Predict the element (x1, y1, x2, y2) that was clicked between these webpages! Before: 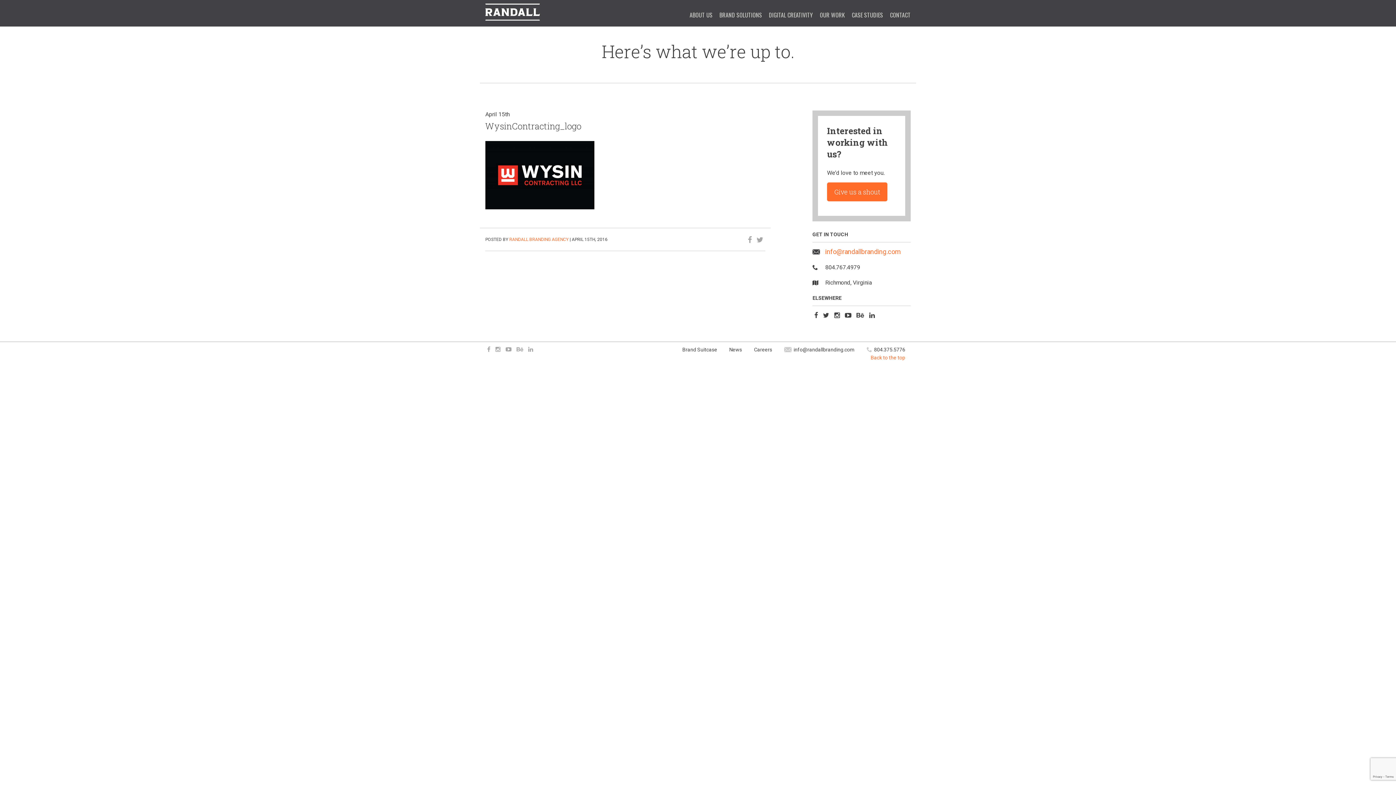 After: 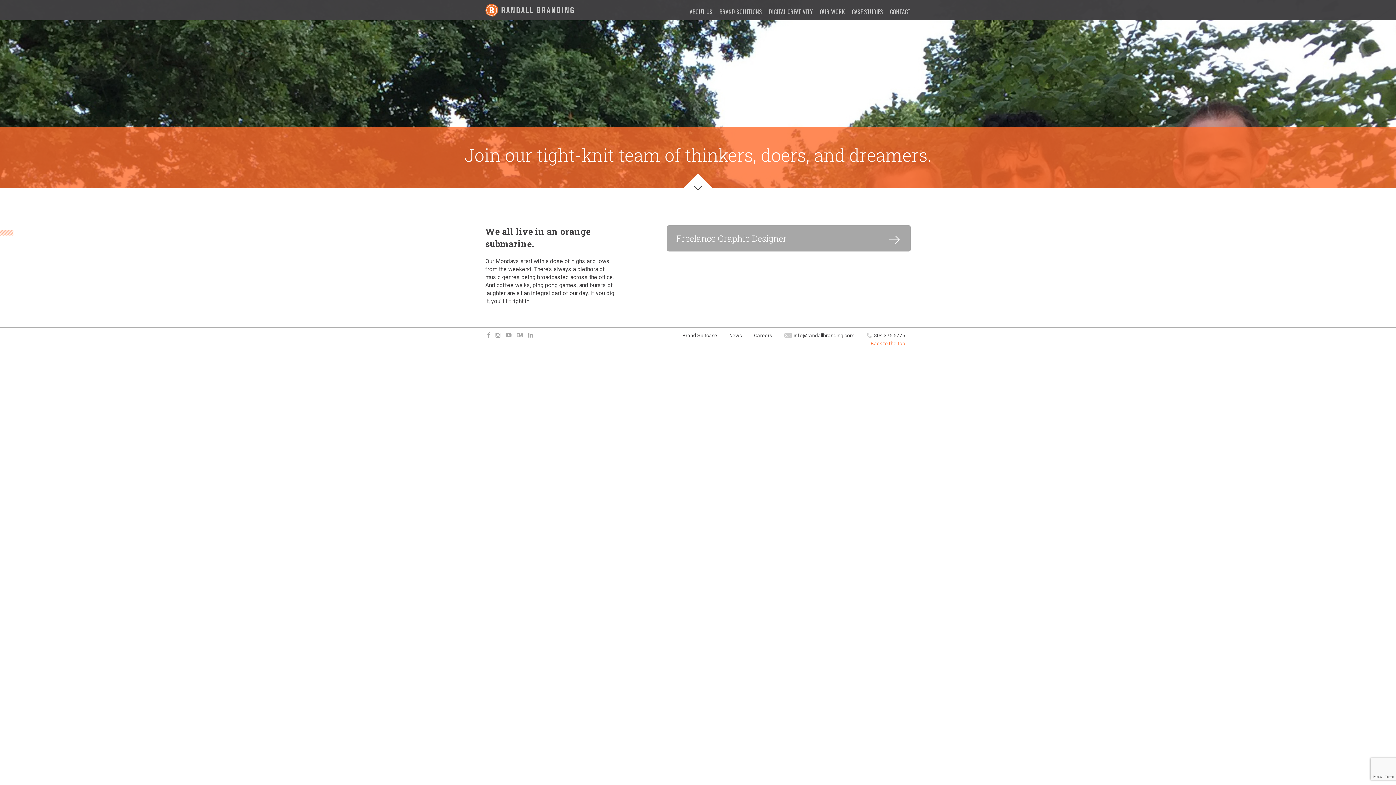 Action: label: Careers bbox: (748, 345, 777, 353)